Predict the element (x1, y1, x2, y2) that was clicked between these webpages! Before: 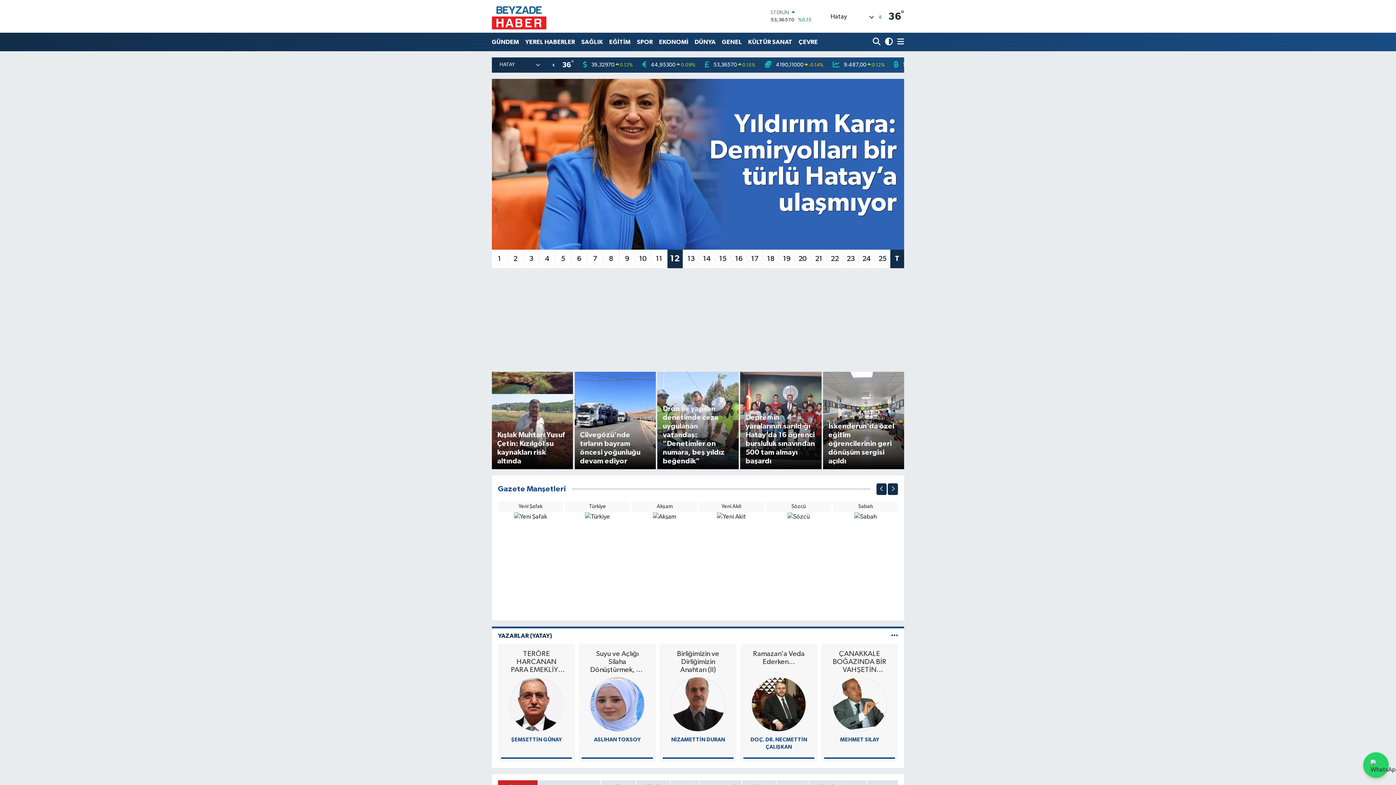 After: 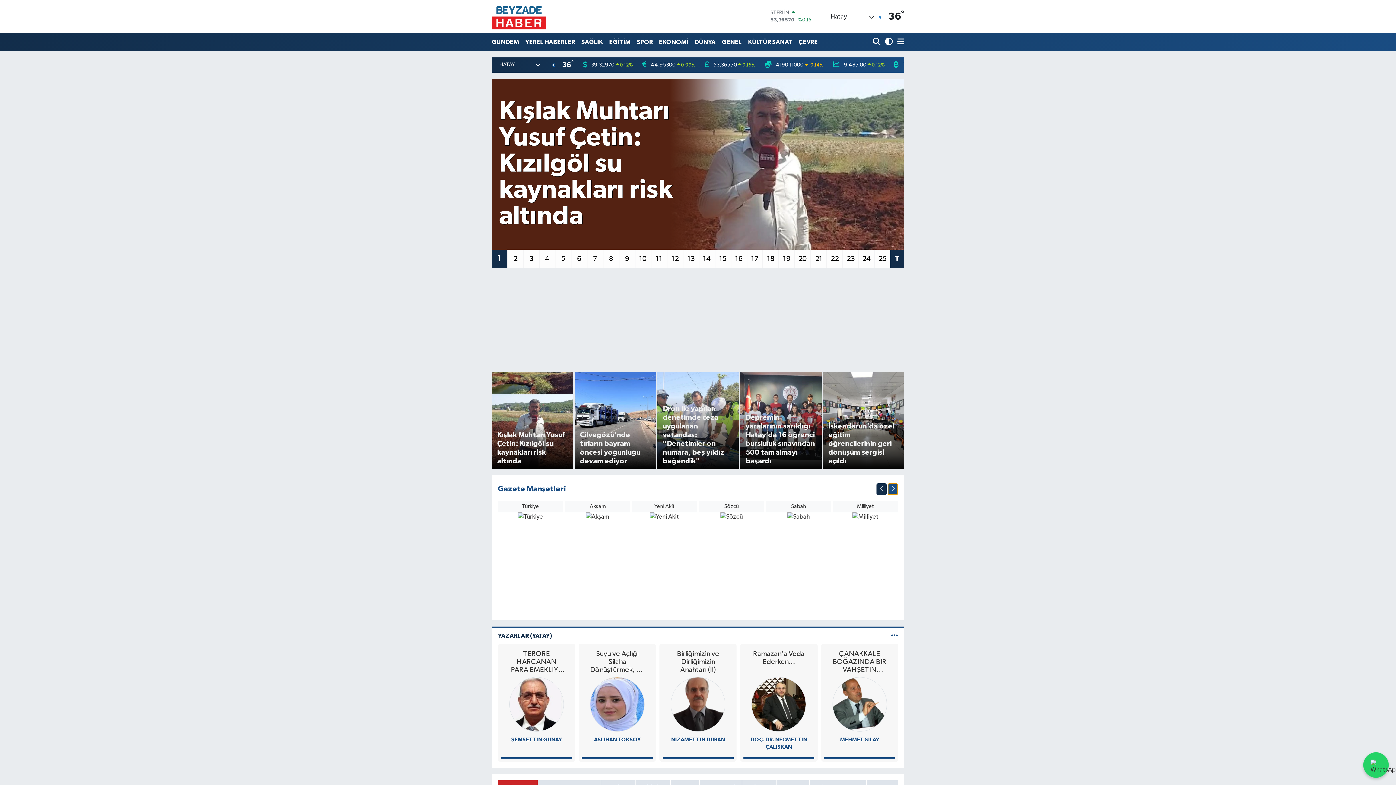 Action: label: Next slide bbox: (888, 483, 898, 495)